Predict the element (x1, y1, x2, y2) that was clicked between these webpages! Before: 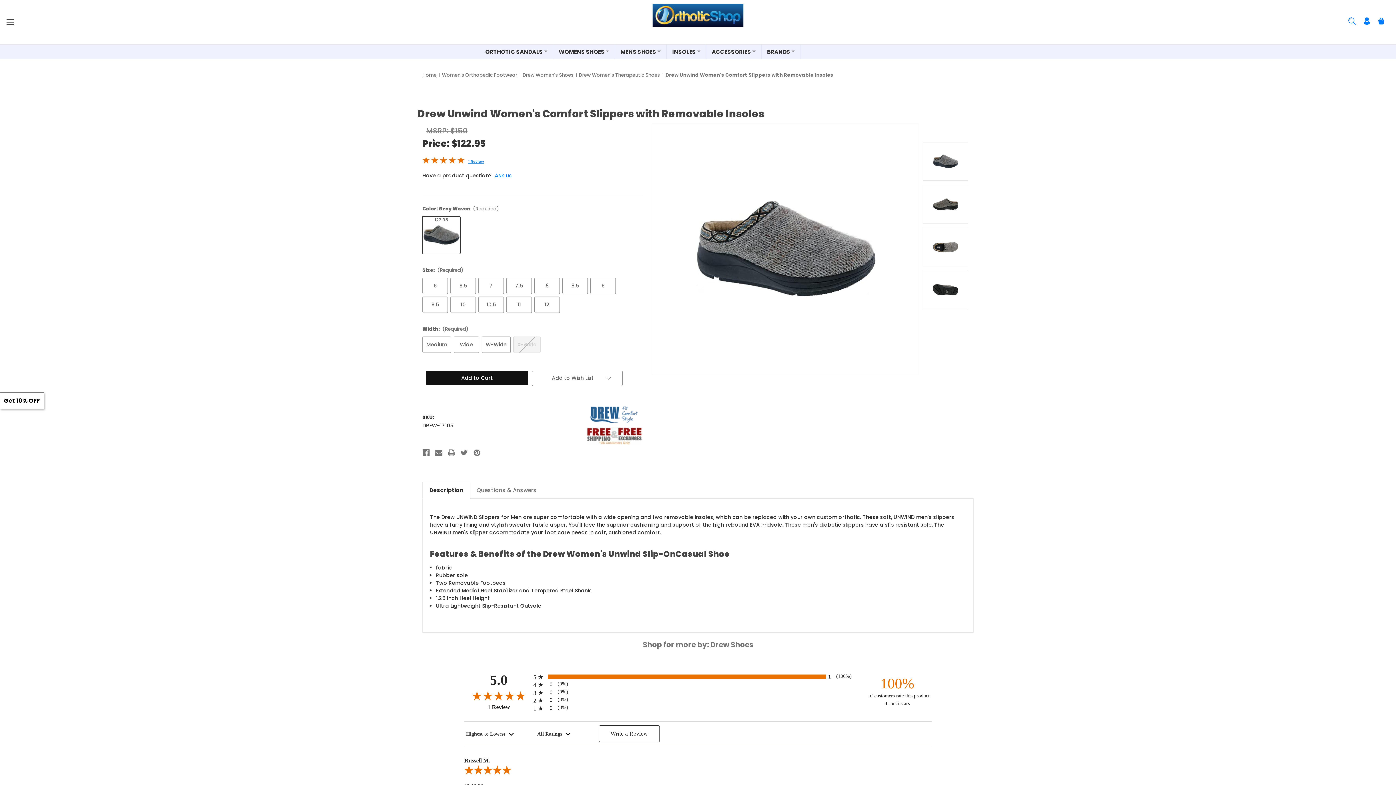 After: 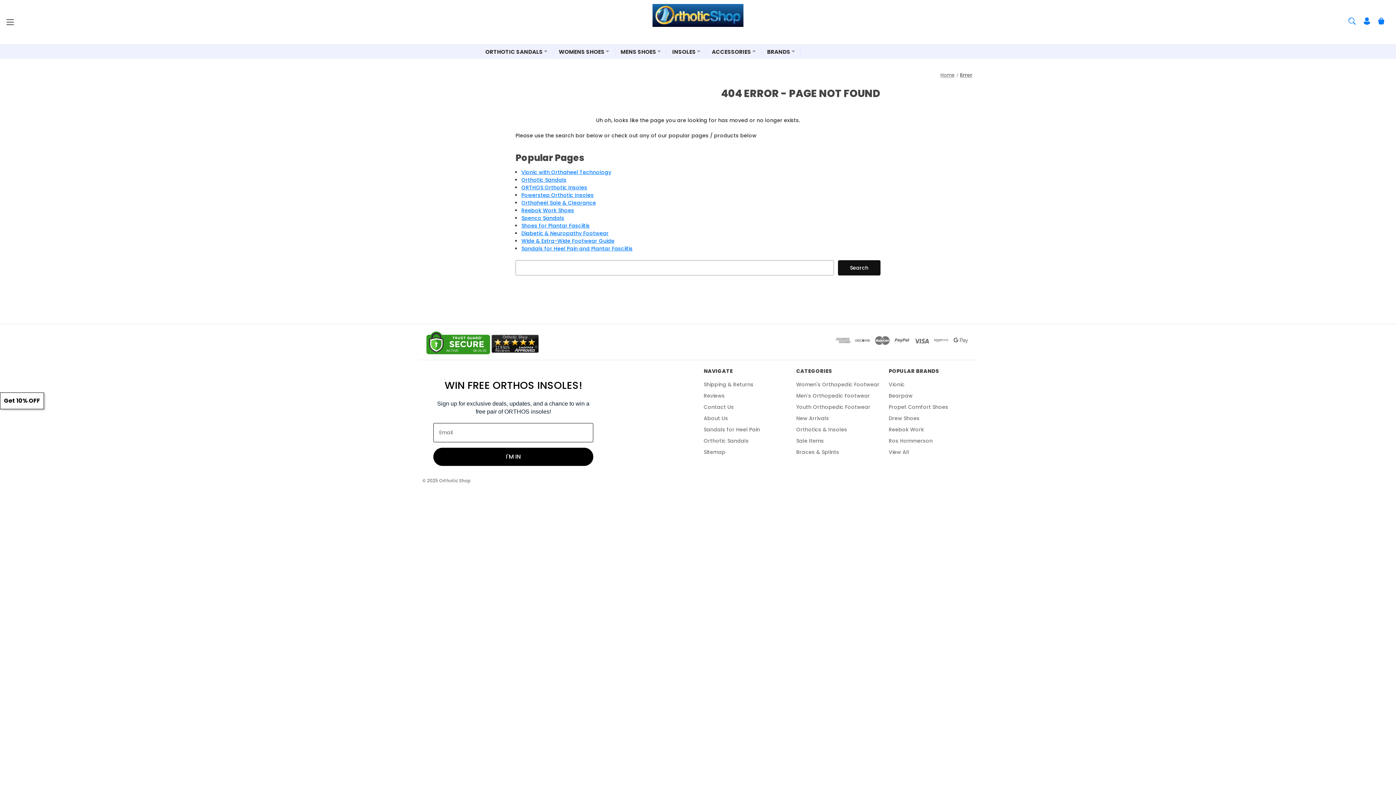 Action: bbox: (522, 71, 573, 78) label: Drew Women's Shoes